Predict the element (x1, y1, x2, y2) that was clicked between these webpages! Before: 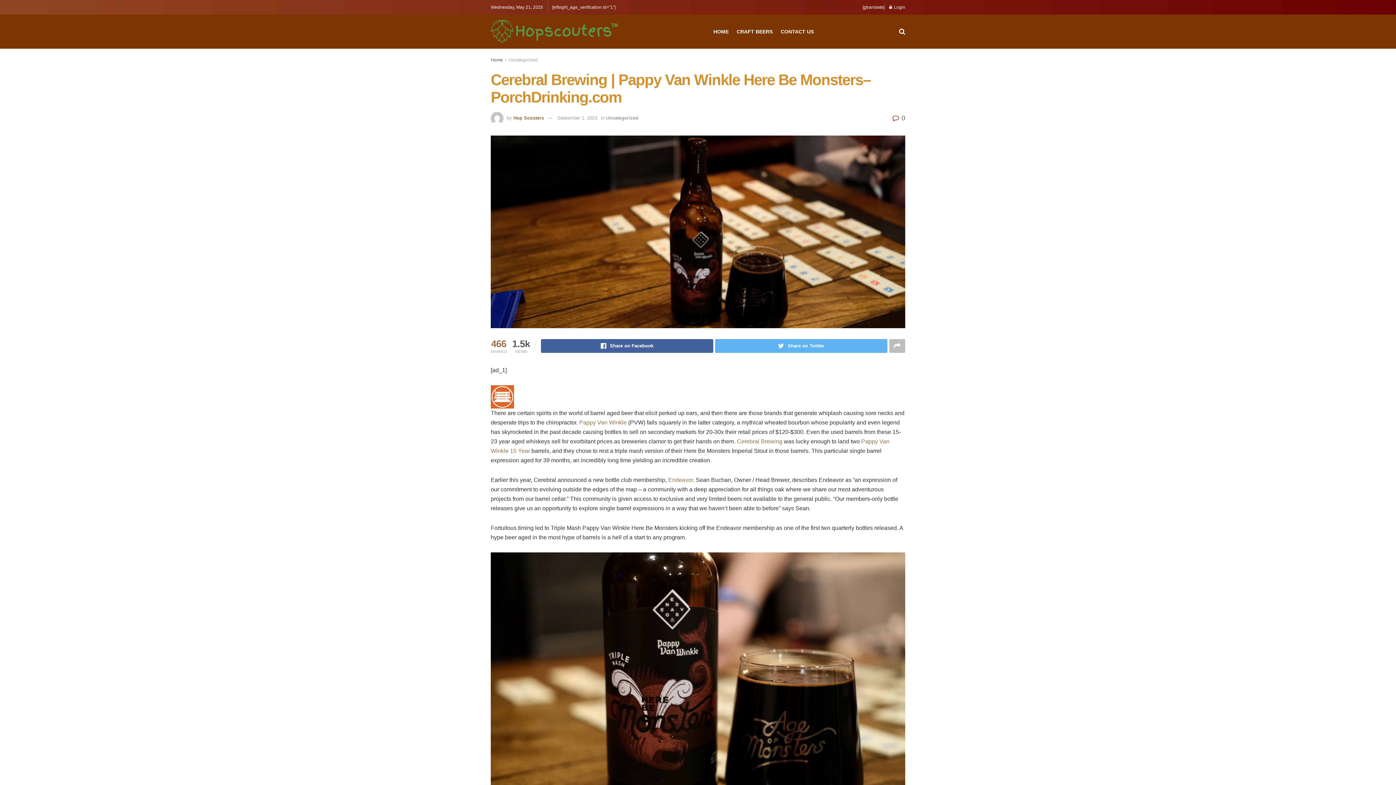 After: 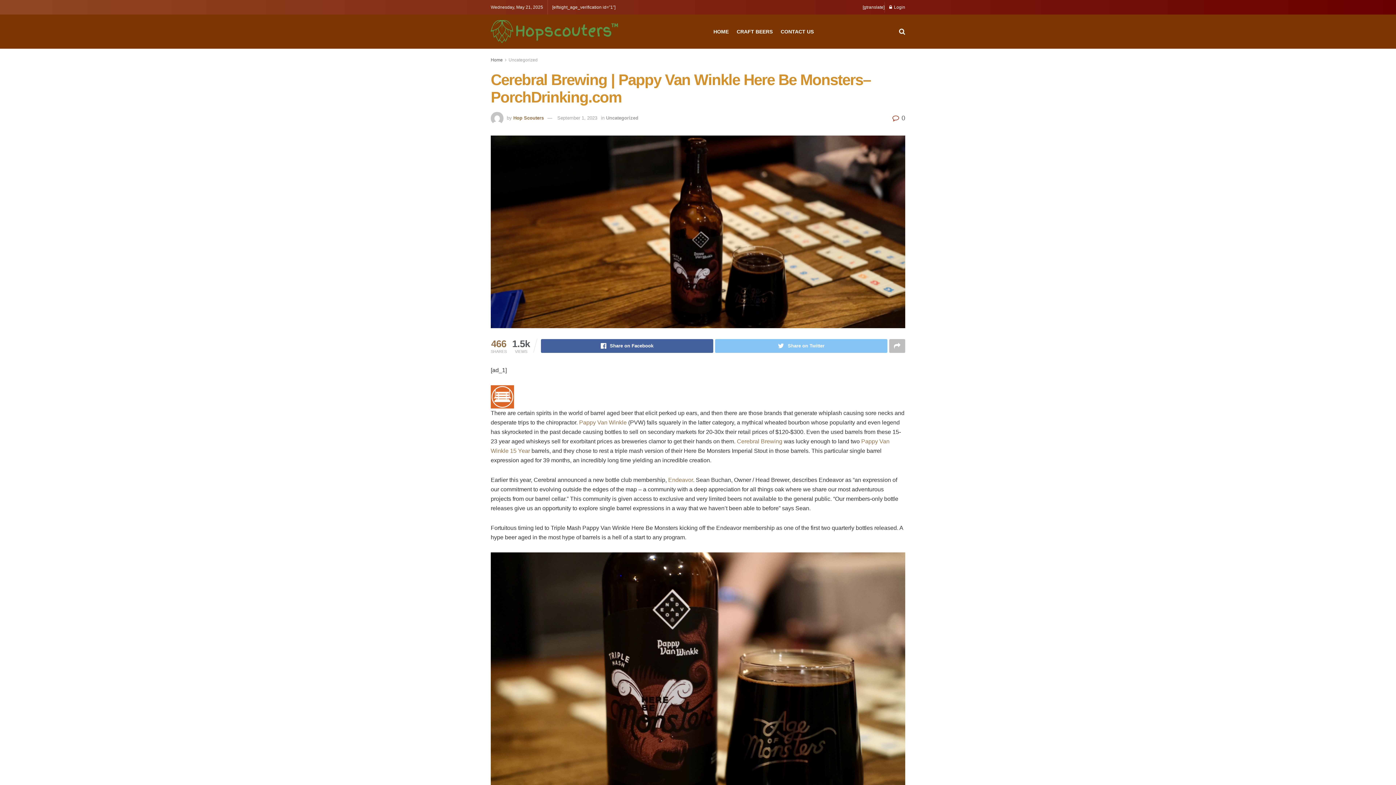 Action: label: Share on Twitter bbox: (715, 339, 887, 353)